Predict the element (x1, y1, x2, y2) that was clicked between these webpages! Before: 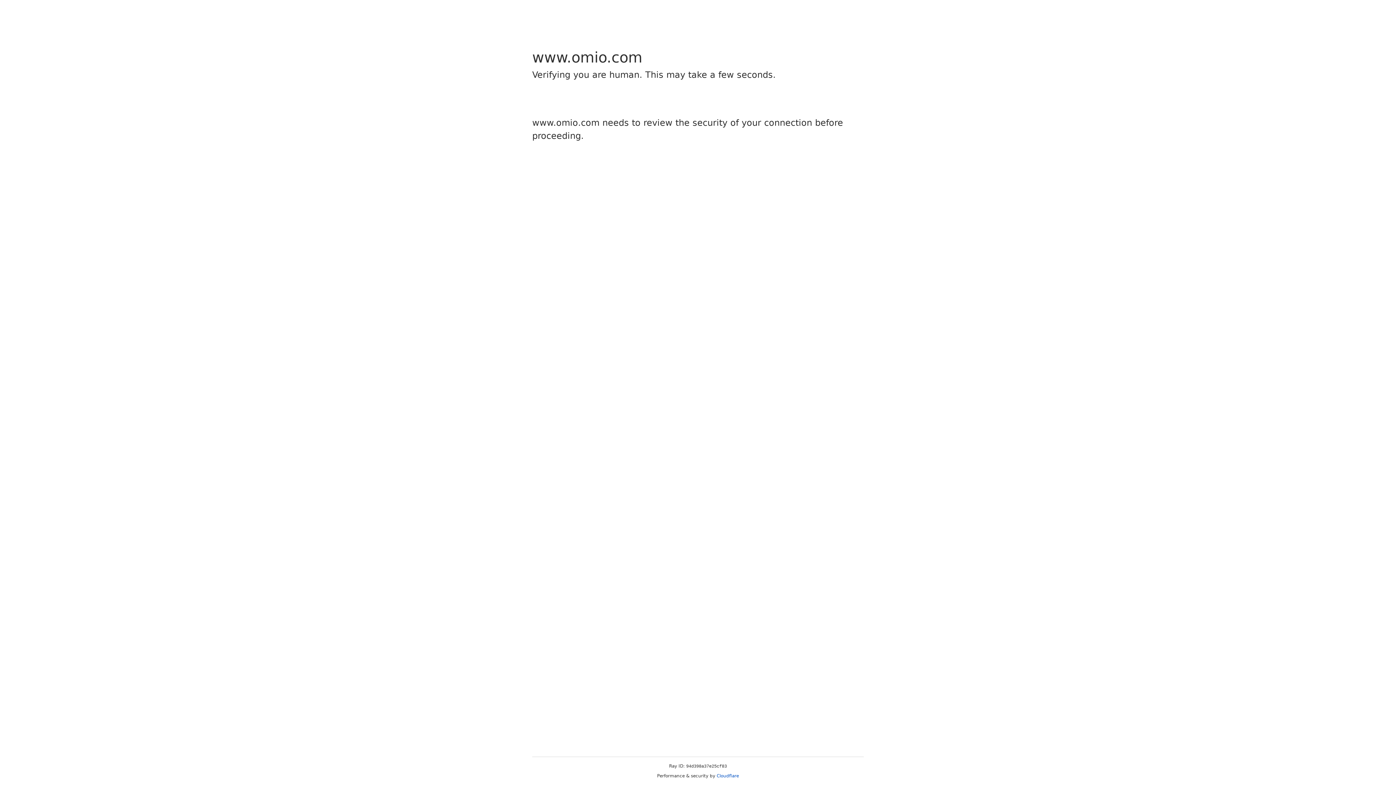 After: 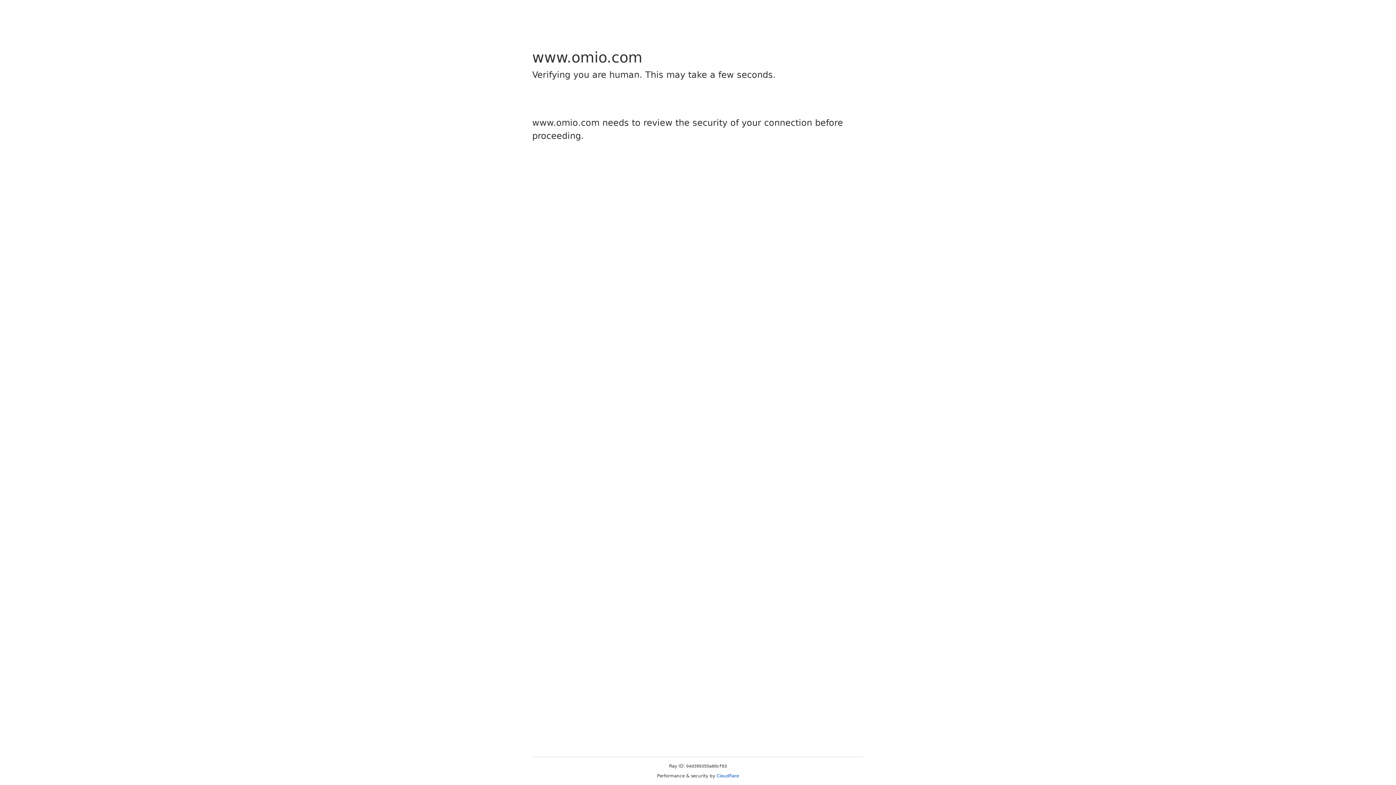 Action: label: Cloudflare bbox: (716, 773, 739, 778)